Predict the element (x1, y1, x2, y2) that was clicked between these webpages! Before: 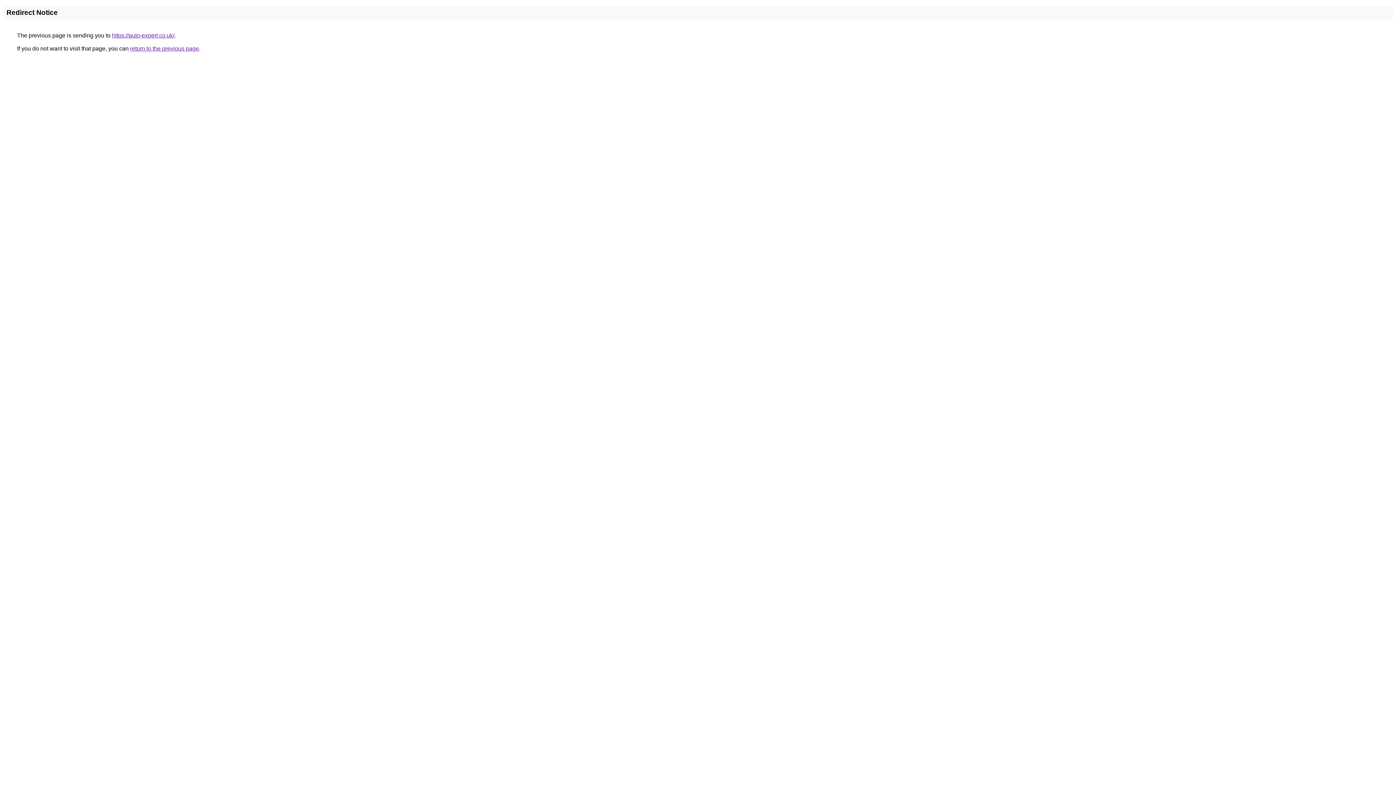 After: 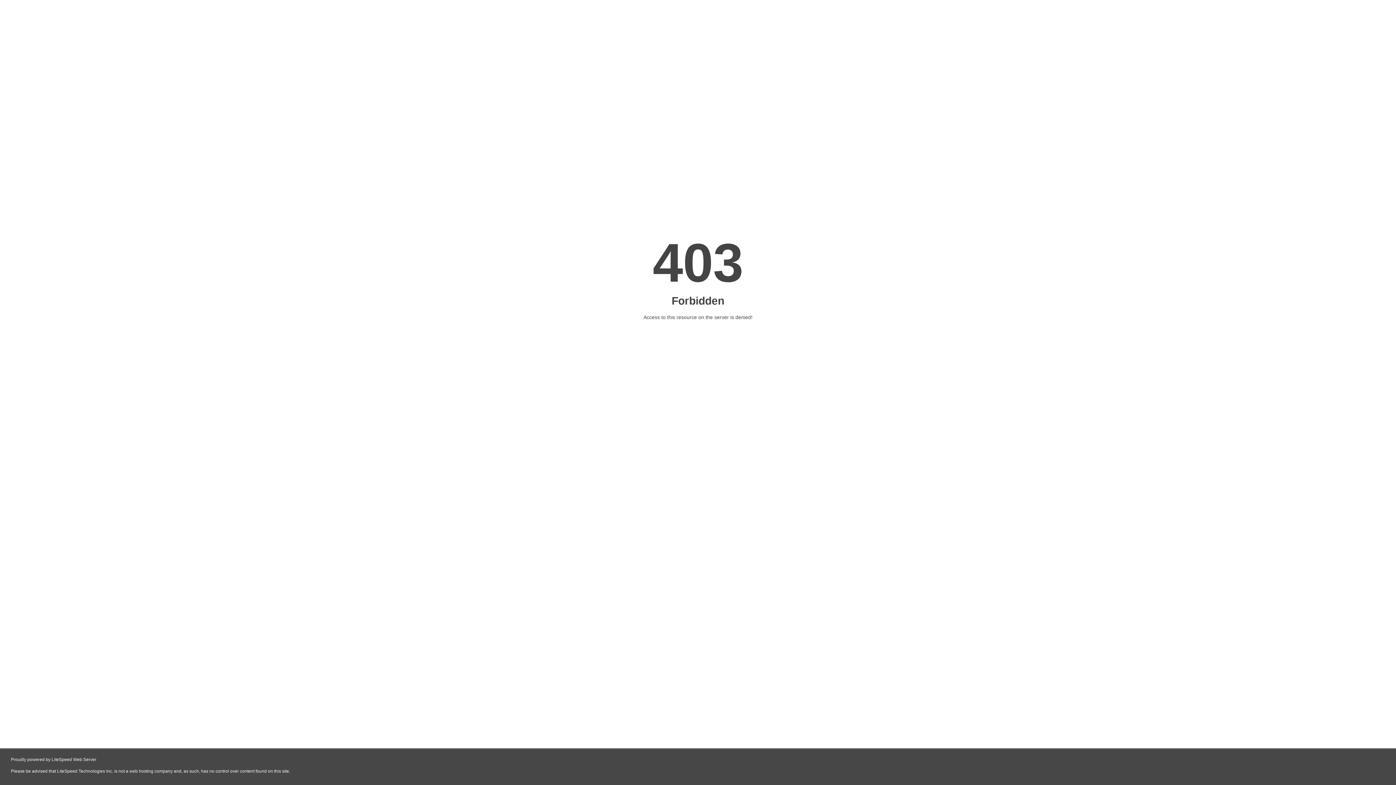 Action: label: https://auto-expert.co.uk/ bbox: (112, 32, 174, 38)